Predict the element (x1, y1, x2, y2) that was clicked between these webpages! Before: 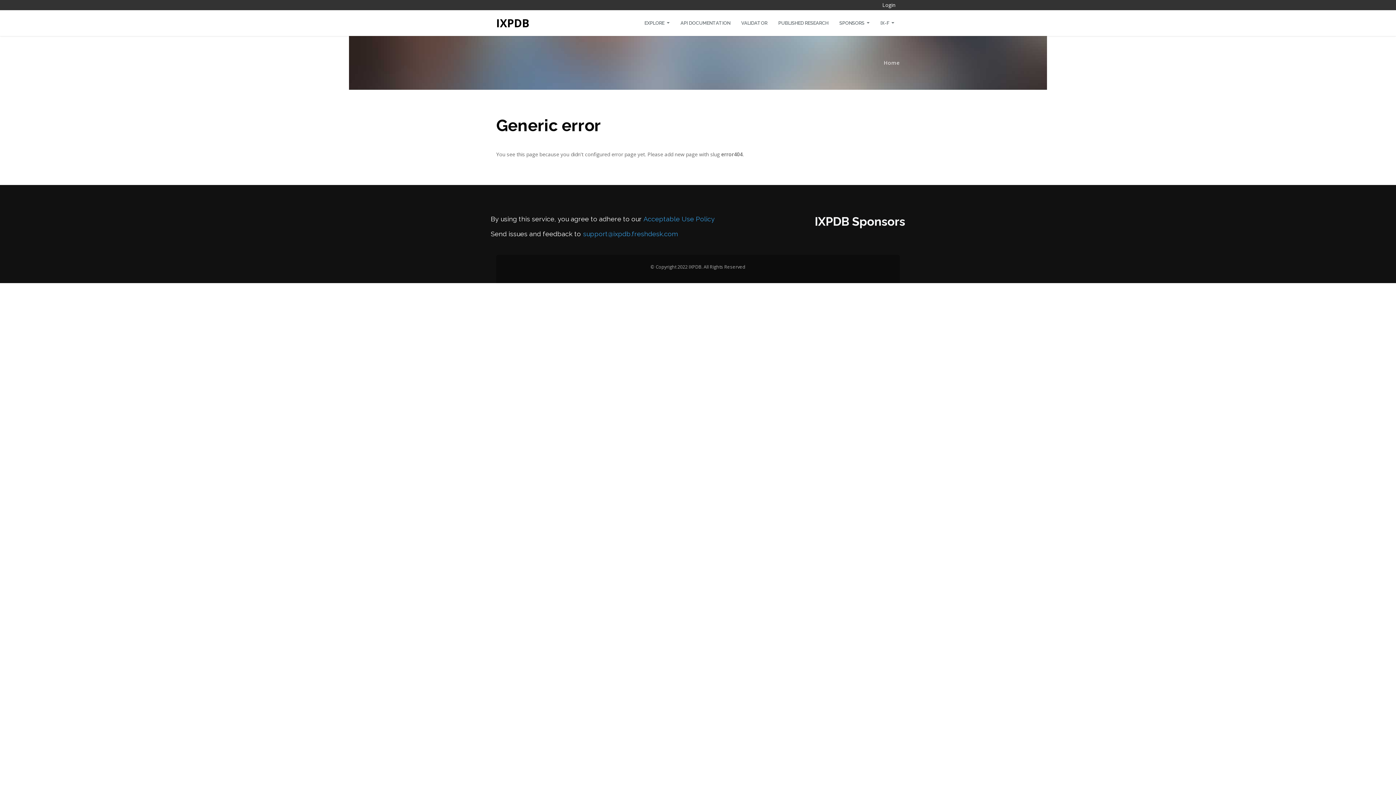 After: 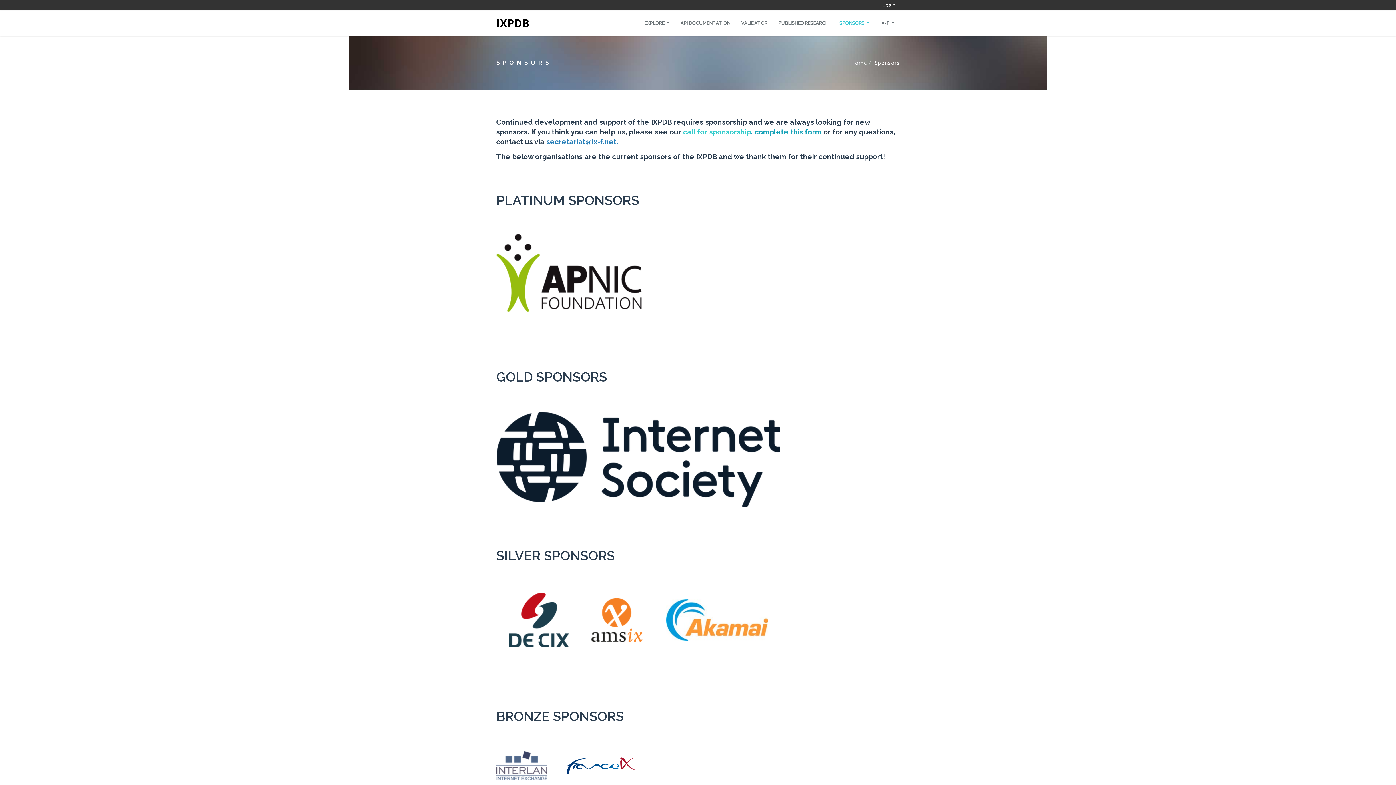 Action: label: IXPDB Sponsors bbox: (814, 214, 905, 228)